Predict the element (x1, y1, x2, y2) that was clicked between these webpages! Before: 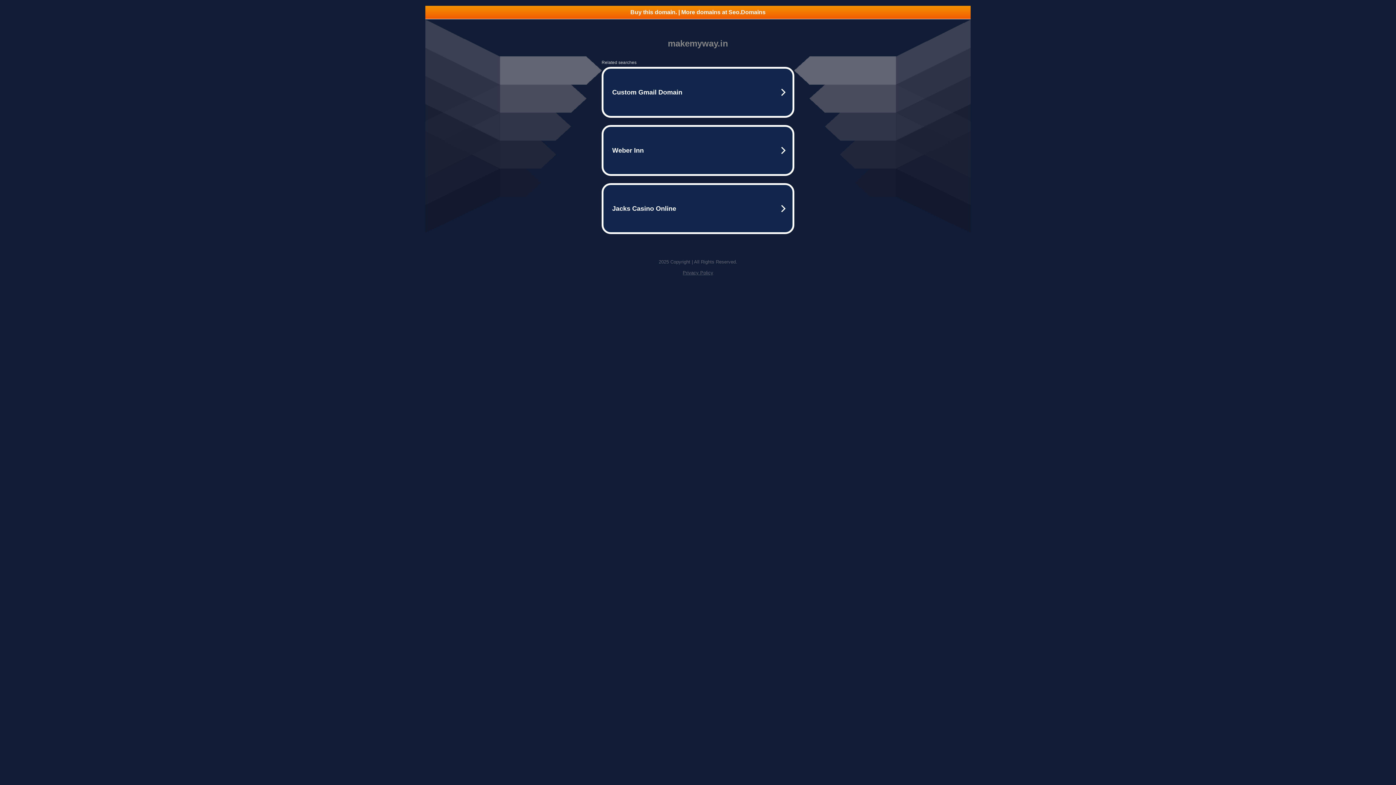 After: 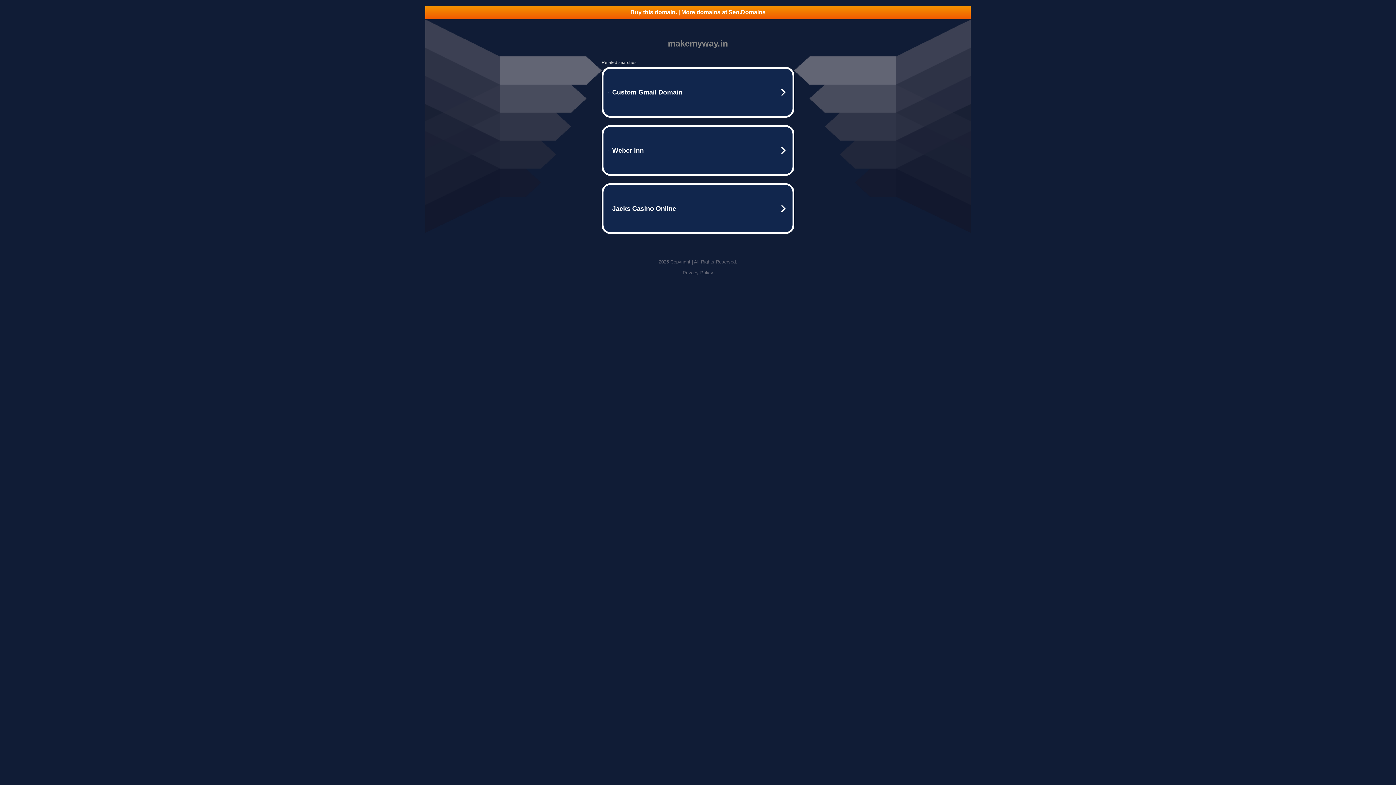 Action: label: Buy this domain. | More domains at Seo.Domains bbox: (425, 5, 970, 18)